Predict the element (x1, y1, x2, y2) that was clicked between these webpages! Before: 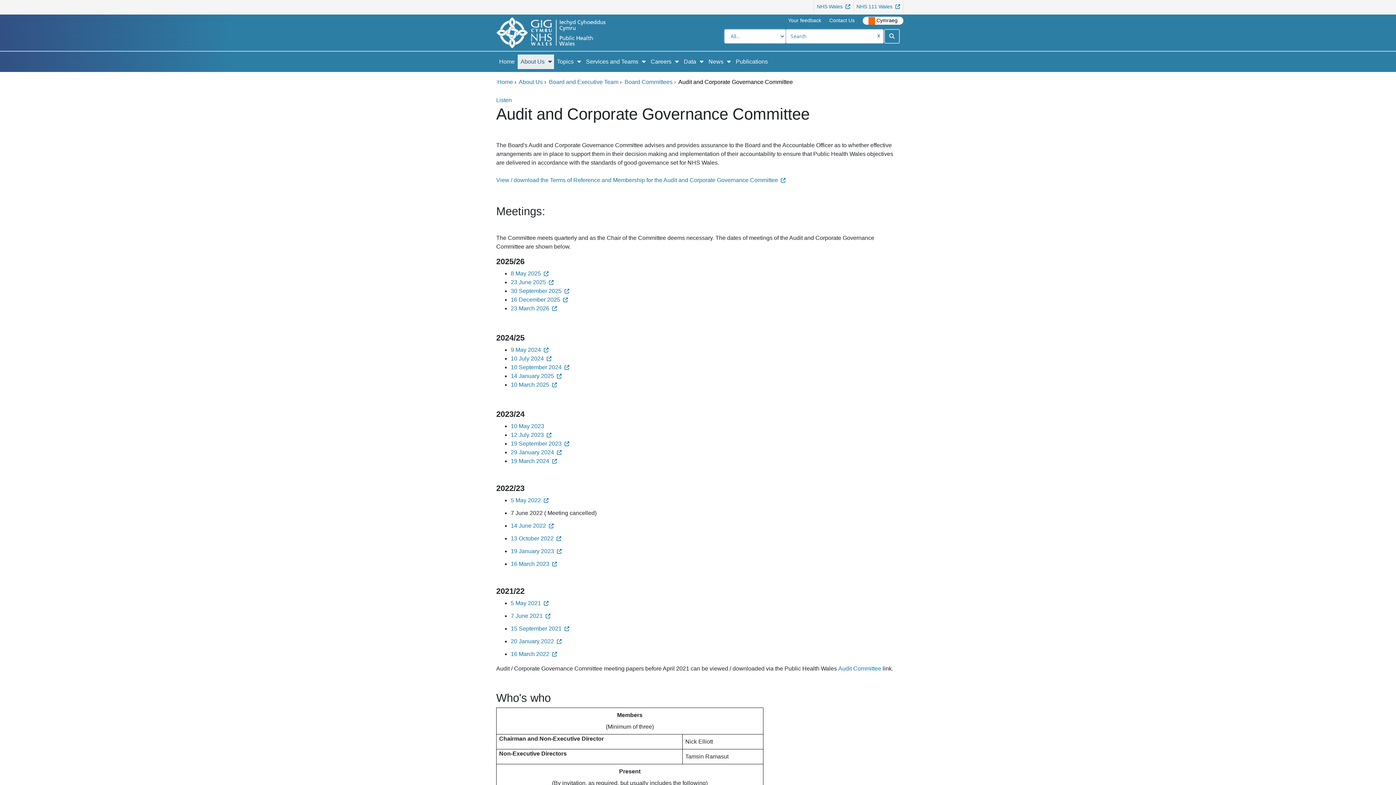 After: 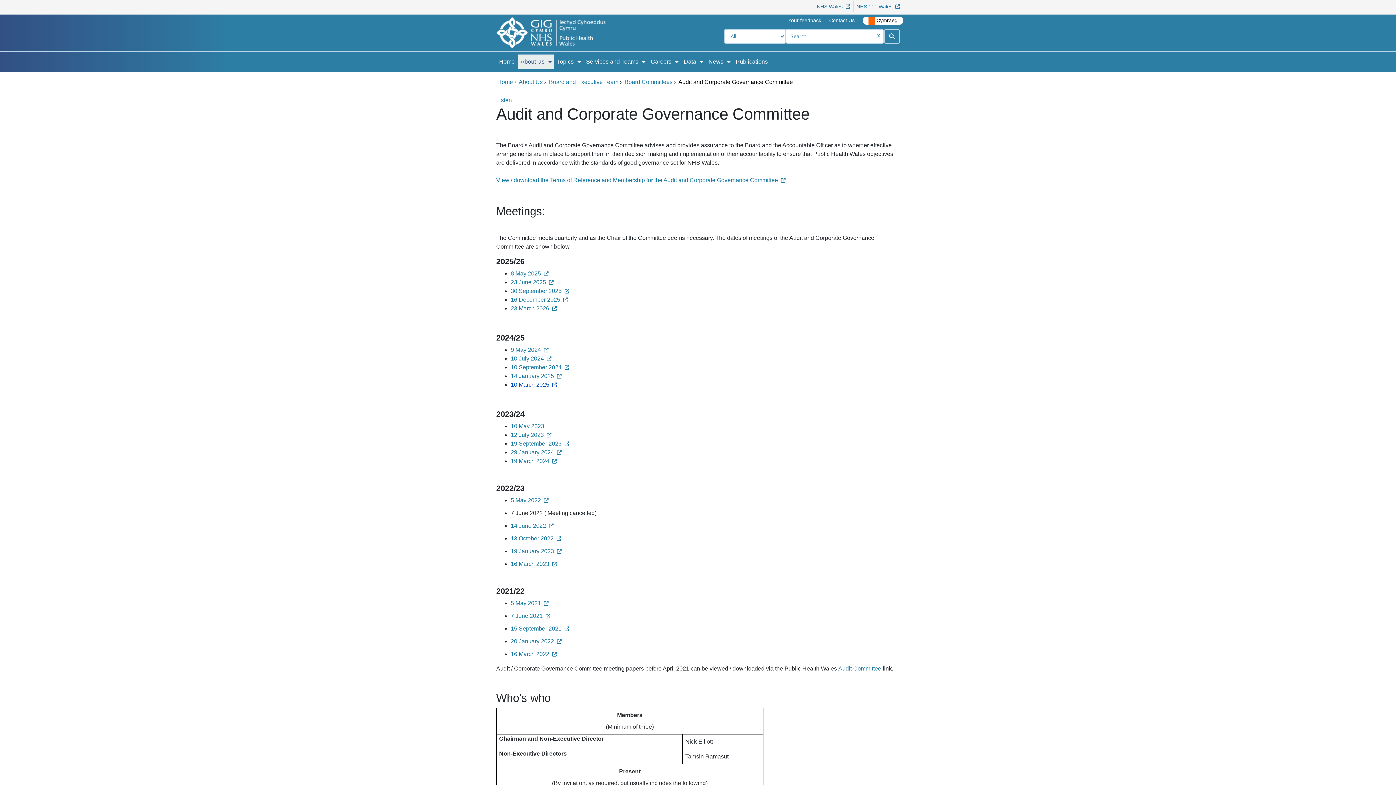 Action: bbox: (510, 381, 557, 387) label: 10 March 2025